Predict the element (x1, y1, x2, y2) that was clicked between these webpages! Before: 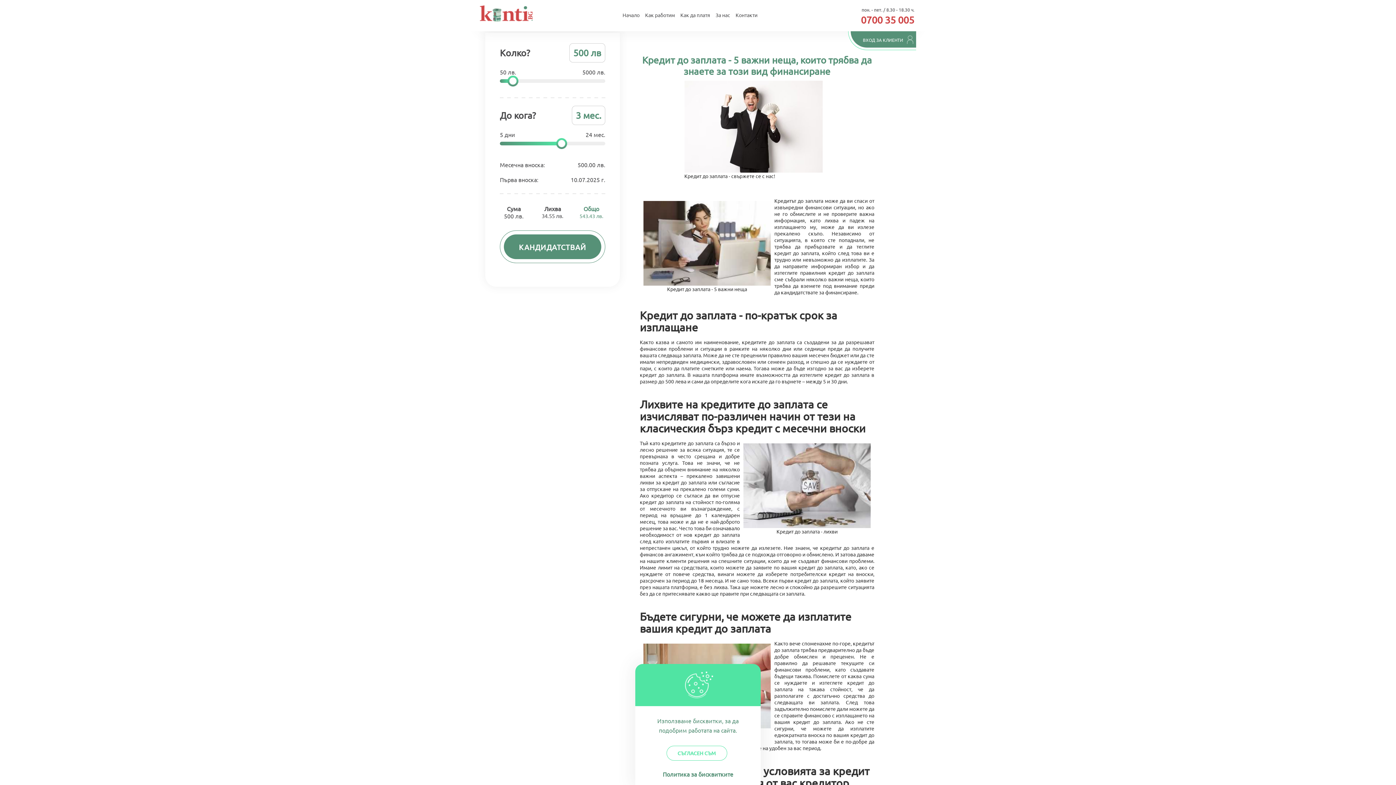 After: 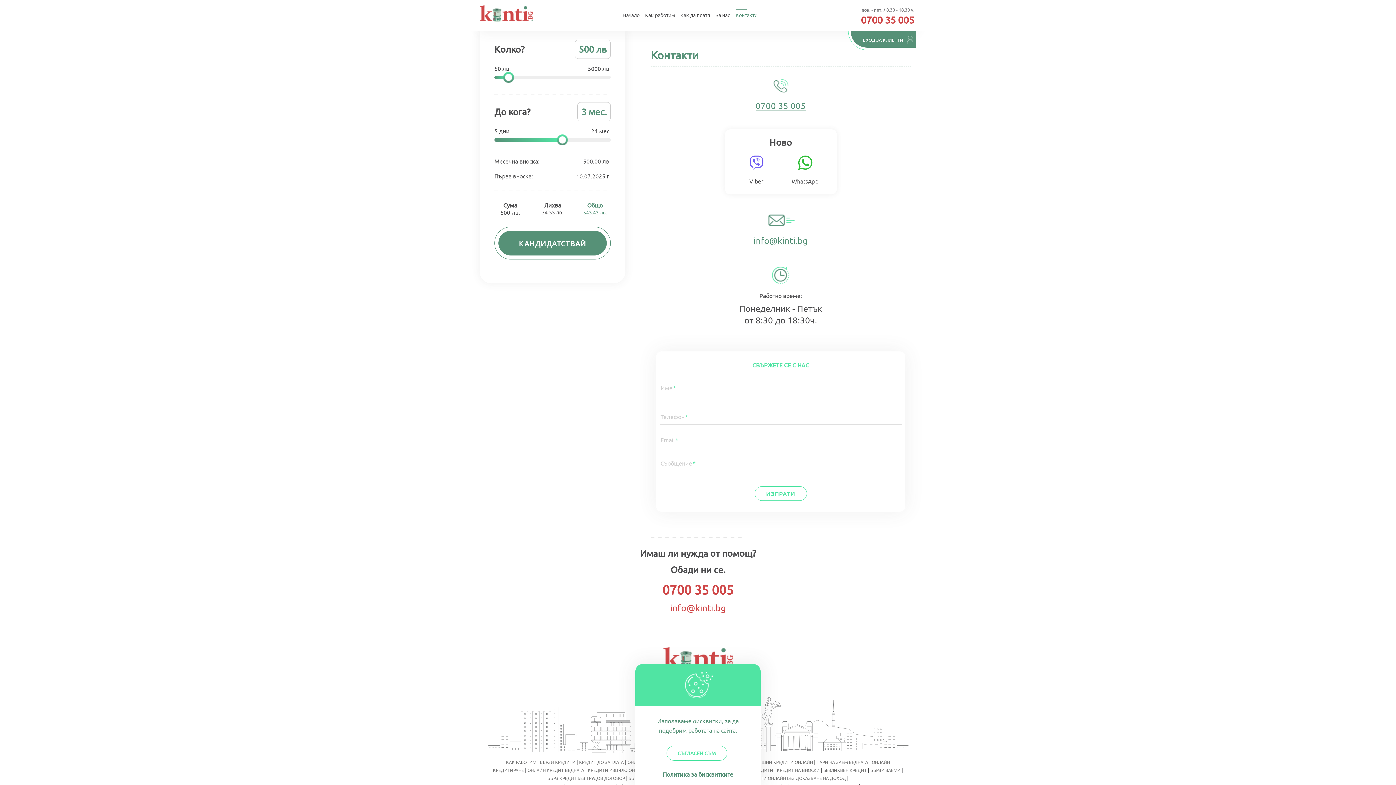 Action: label: Контакти bbox: (735, 11, 757, 20)